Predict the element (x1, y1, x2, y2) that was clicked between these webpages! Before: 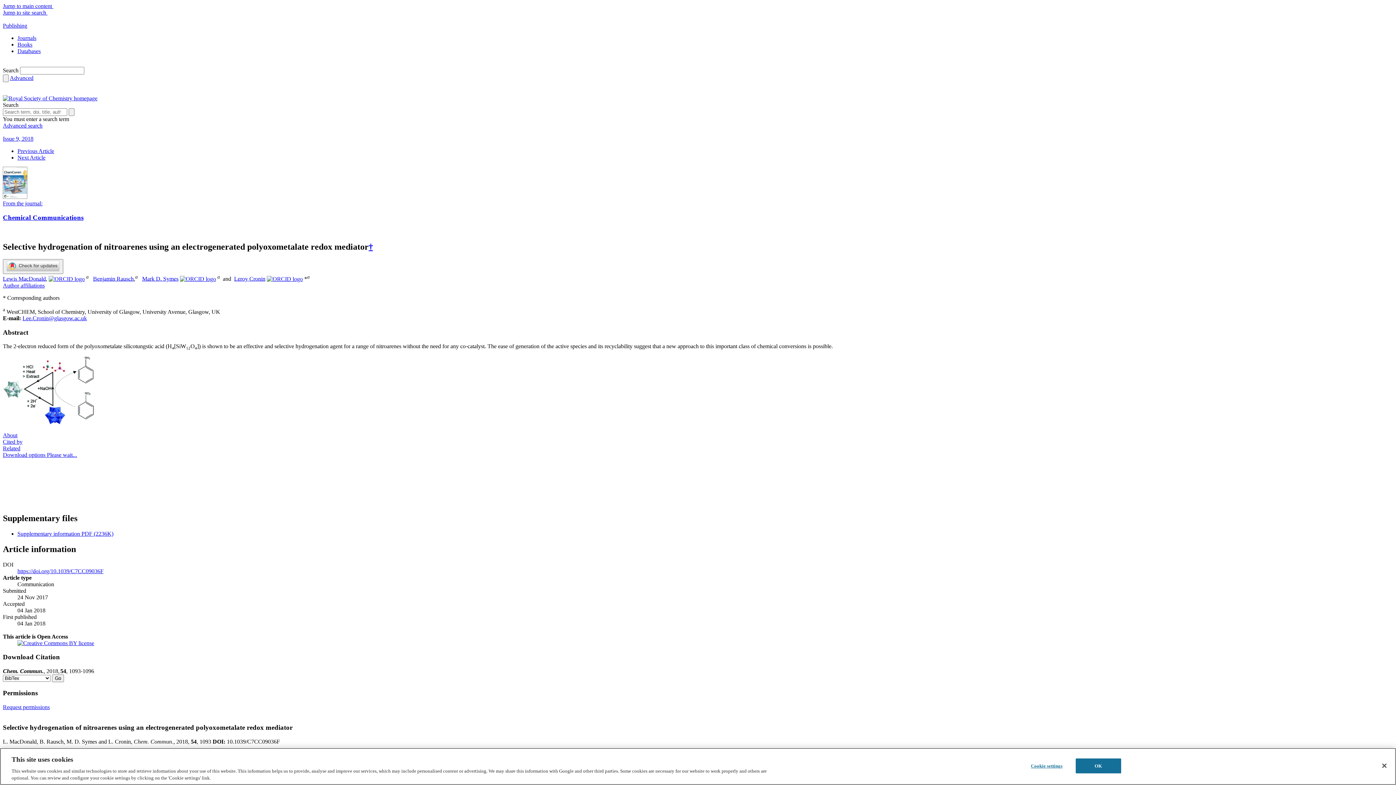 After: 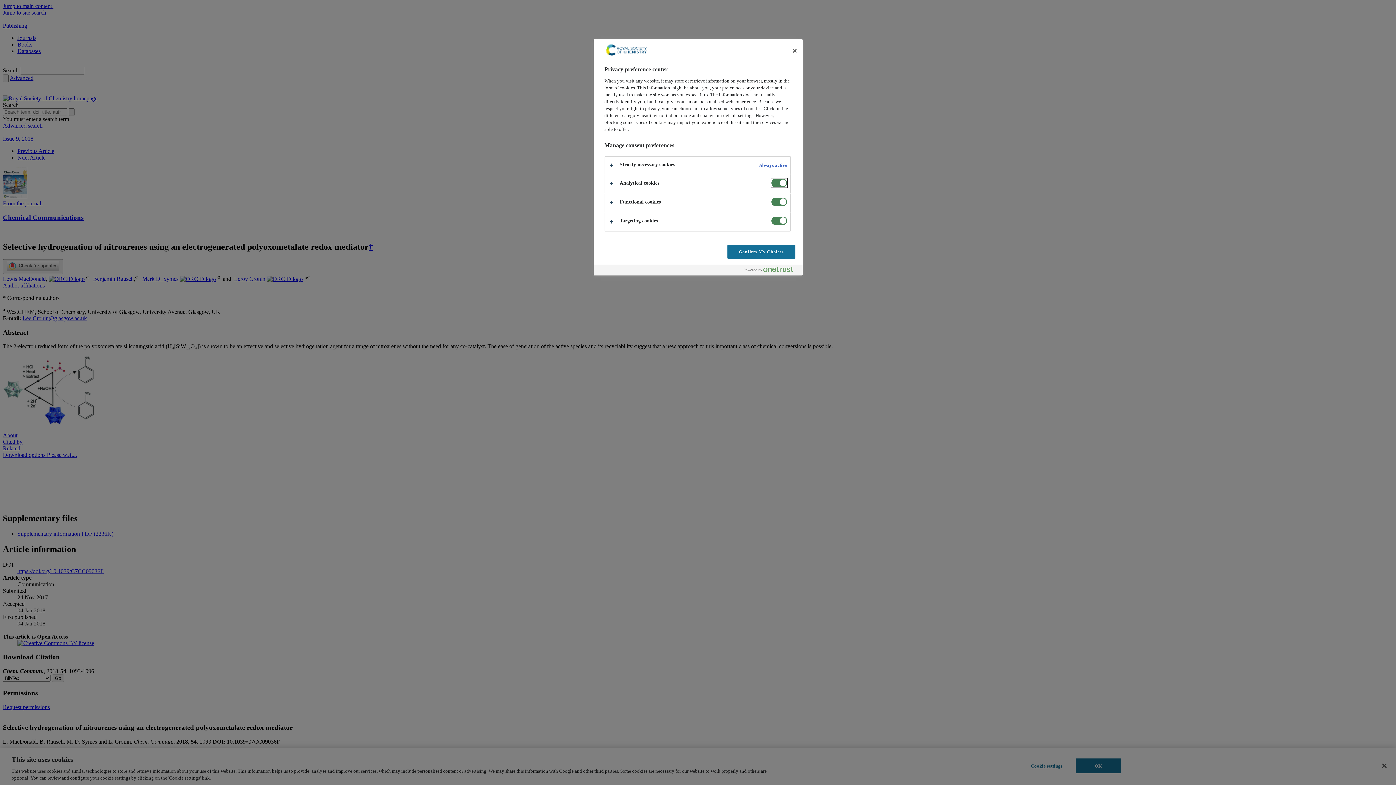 Action: bbox: (1024, 759, 1069, 773) label: Cookie settings